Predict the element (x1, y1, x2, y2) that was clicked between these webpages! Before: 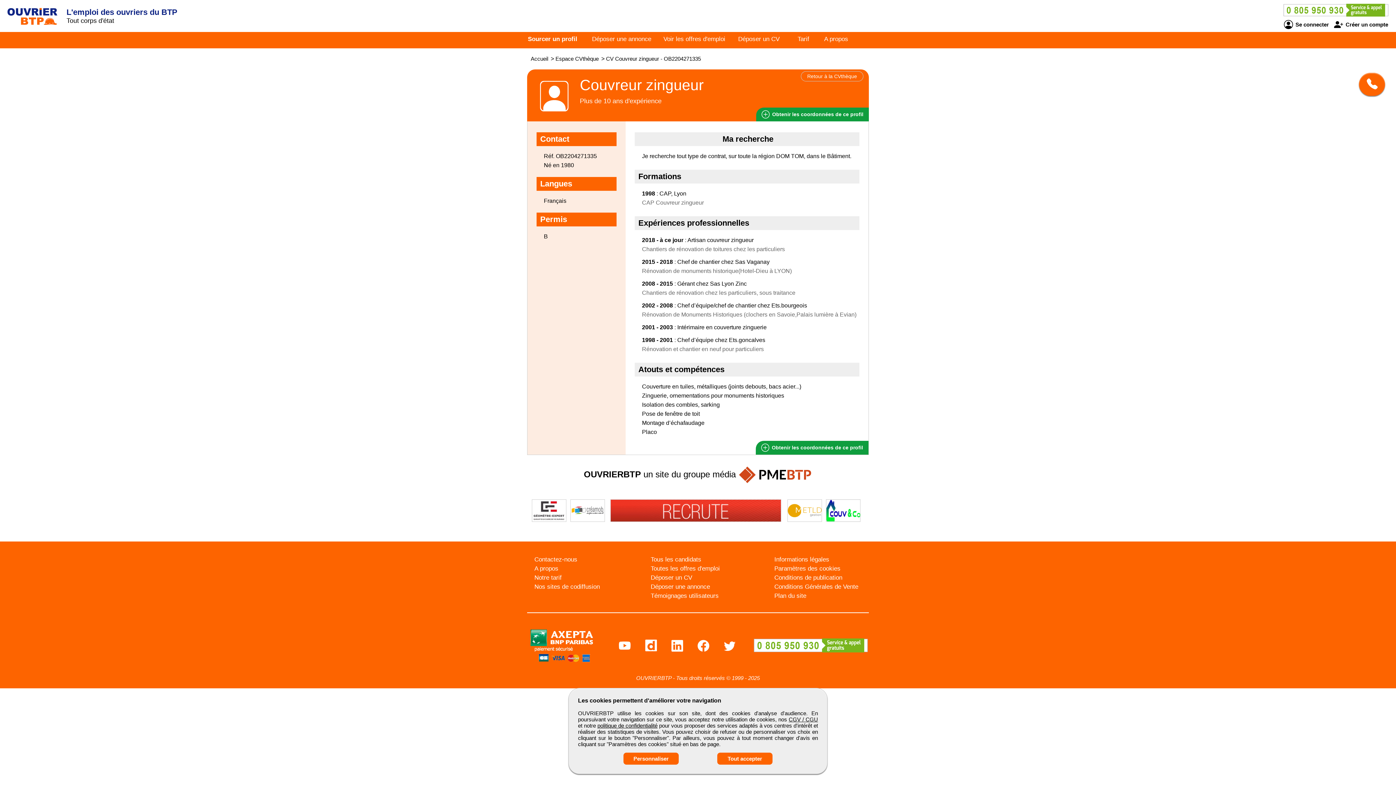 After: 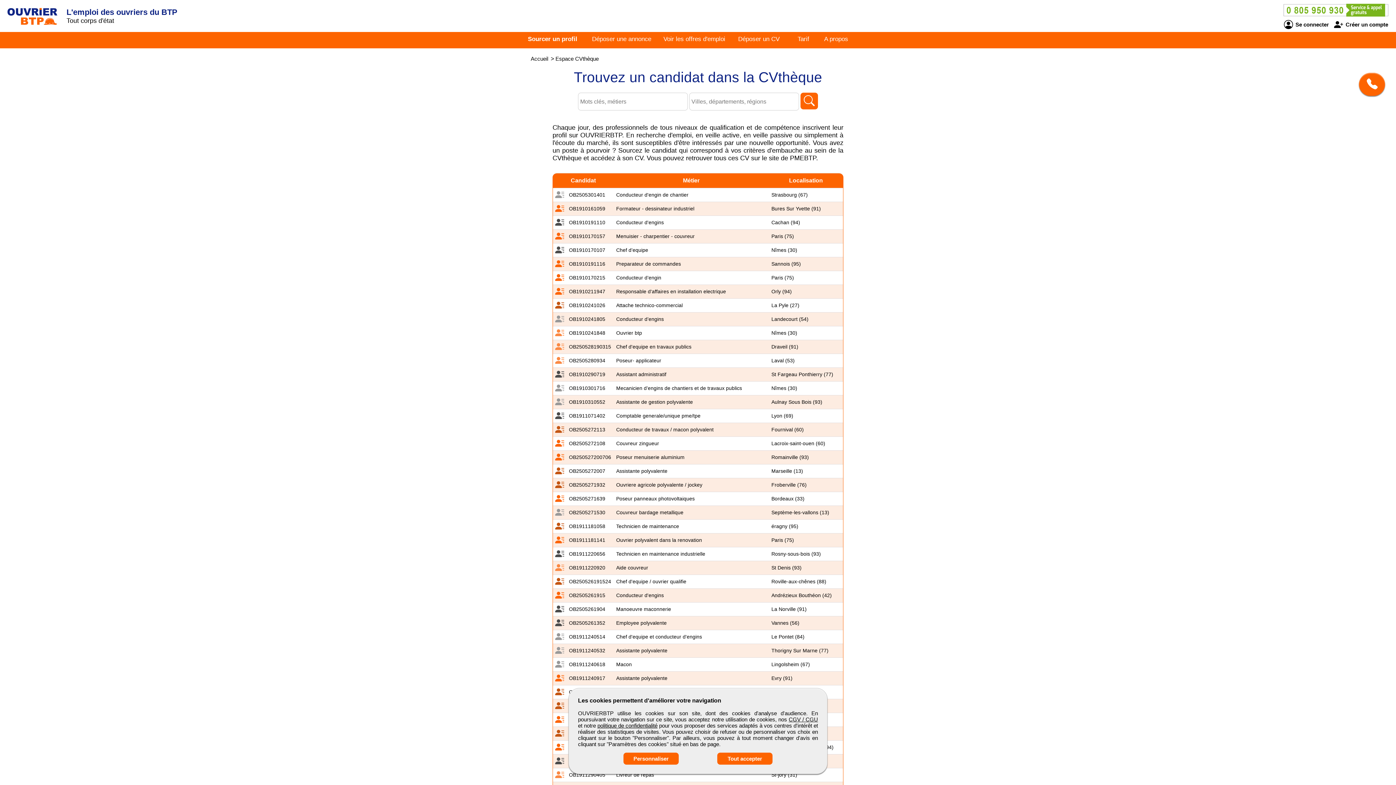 Action: bbox: (528, 35, 577, 42) label: Sourcer un profil